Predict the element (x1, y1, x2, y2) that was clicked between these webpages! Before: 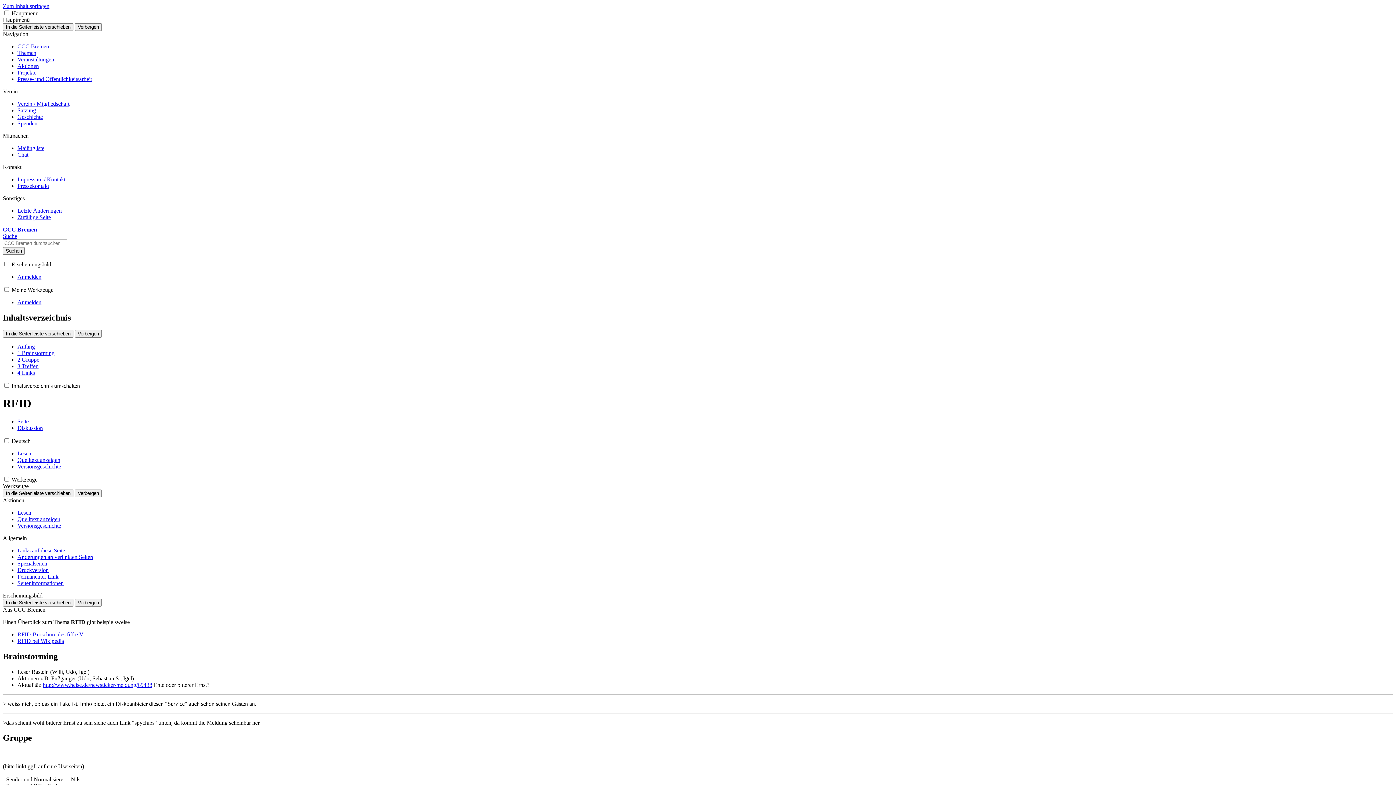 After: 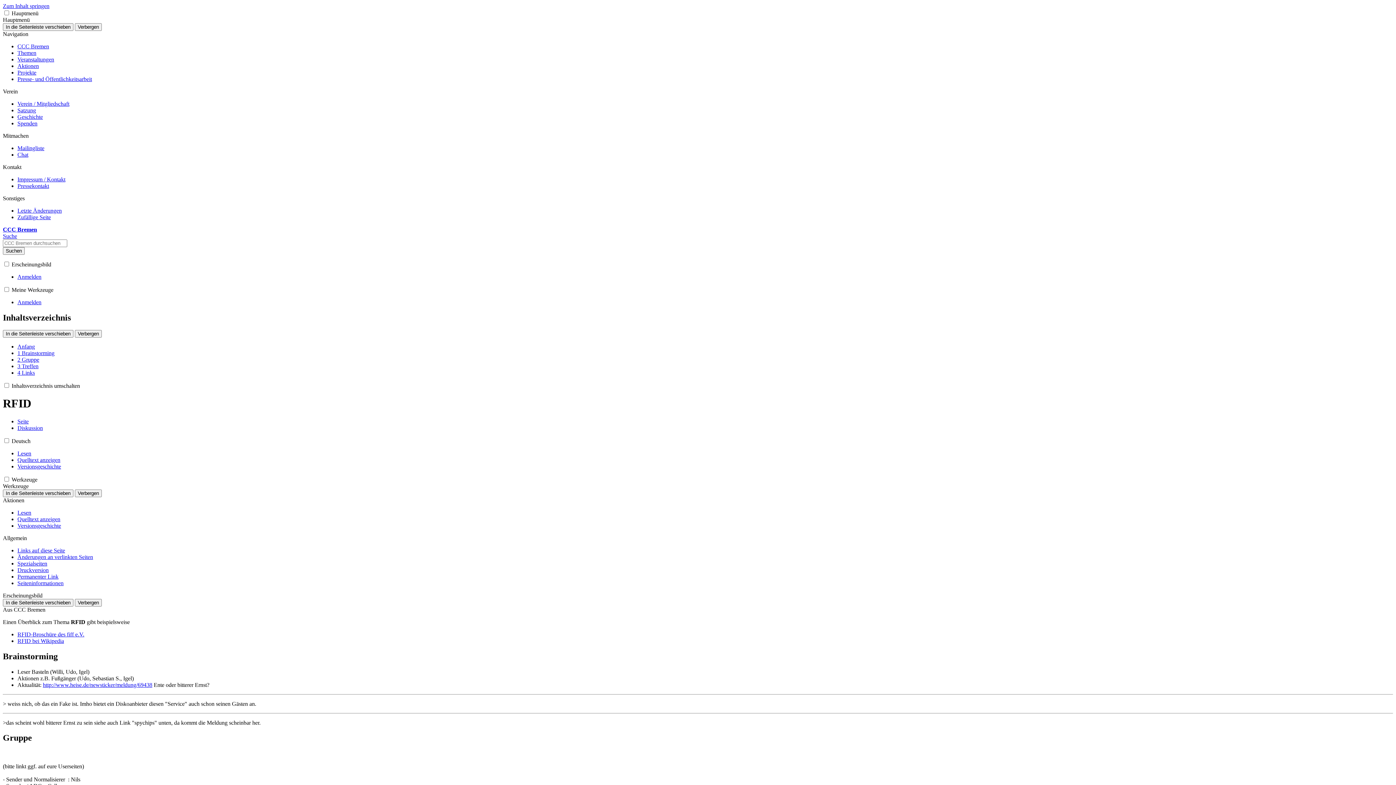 Action: label: Seite bbox: (17, 418, 28, 424)